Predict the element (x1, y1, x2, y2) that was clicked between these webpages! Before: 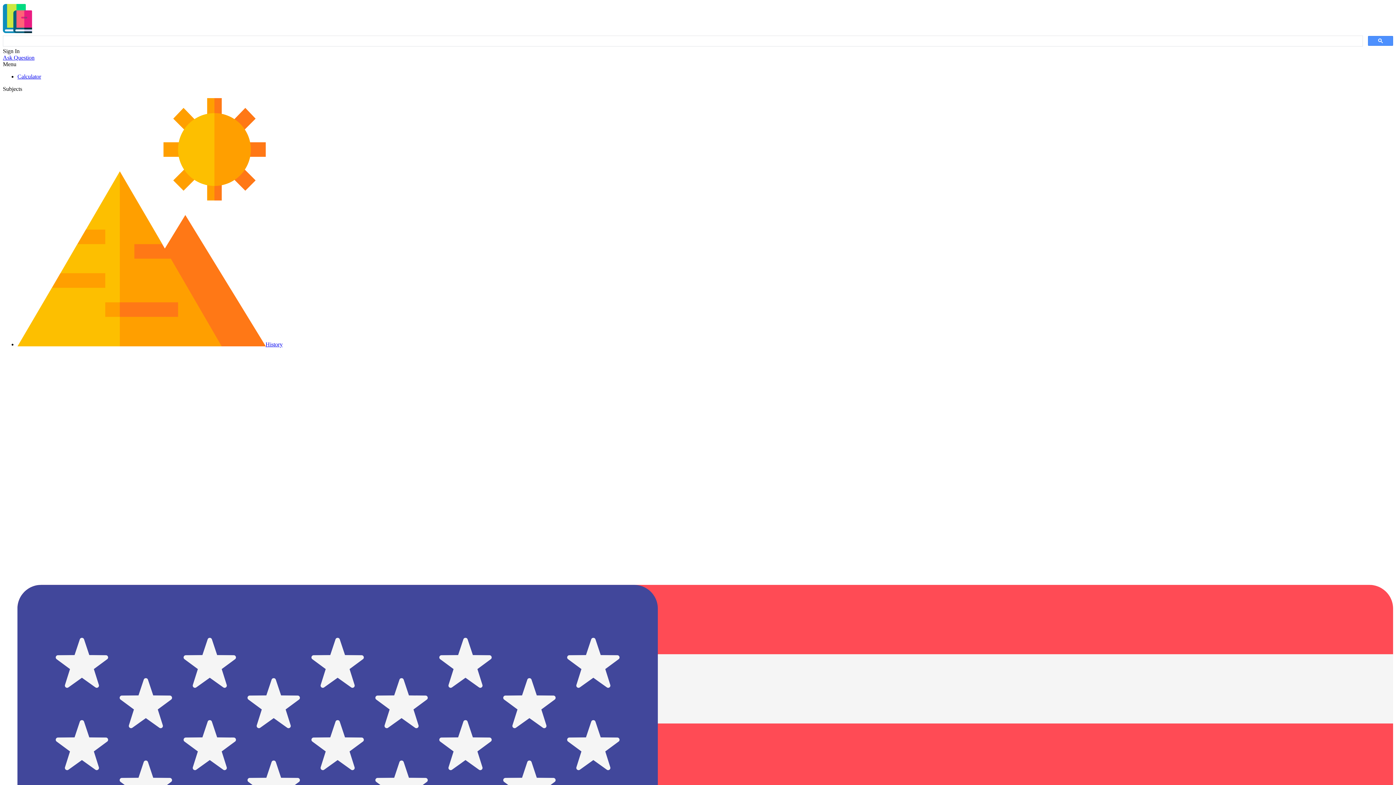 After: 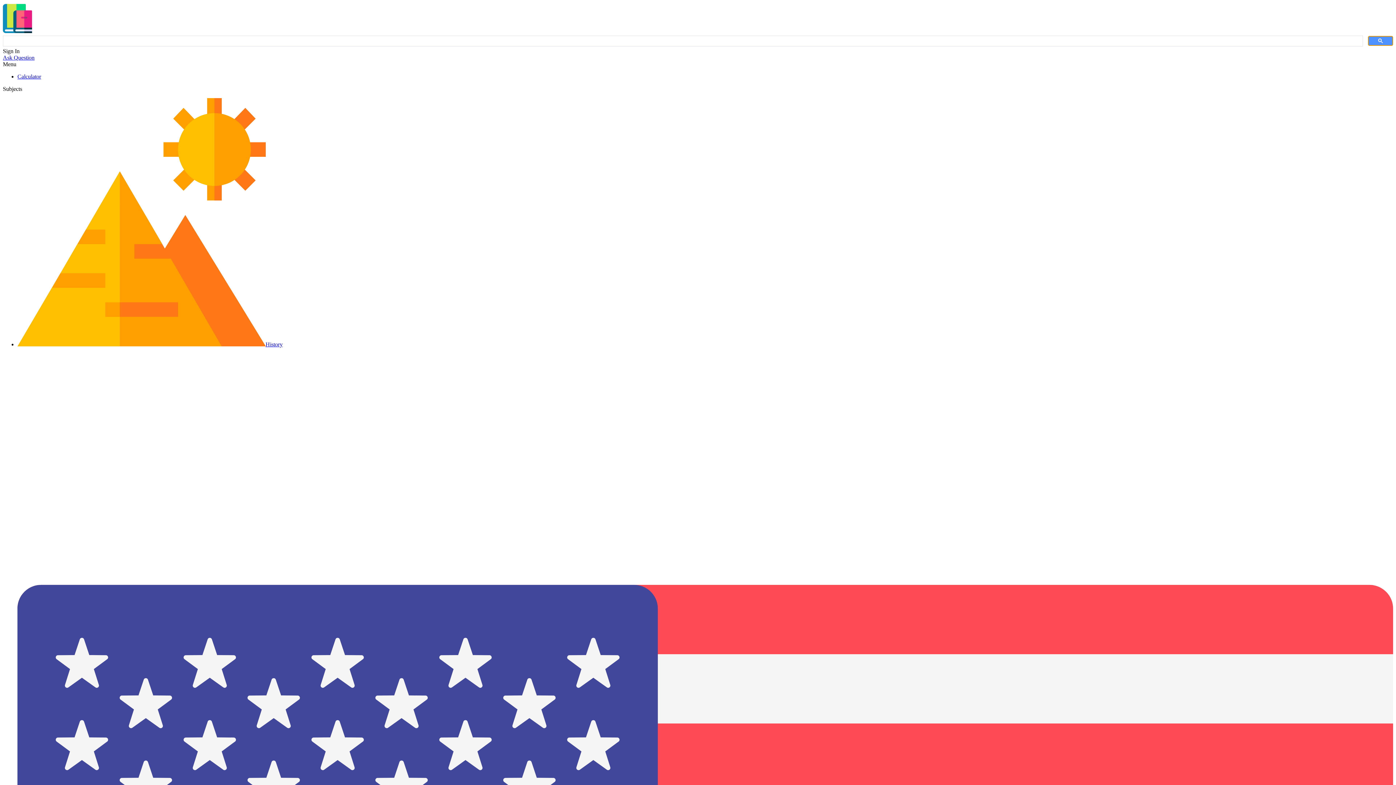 Action: bbox: (1368, 36, 1393, 45)